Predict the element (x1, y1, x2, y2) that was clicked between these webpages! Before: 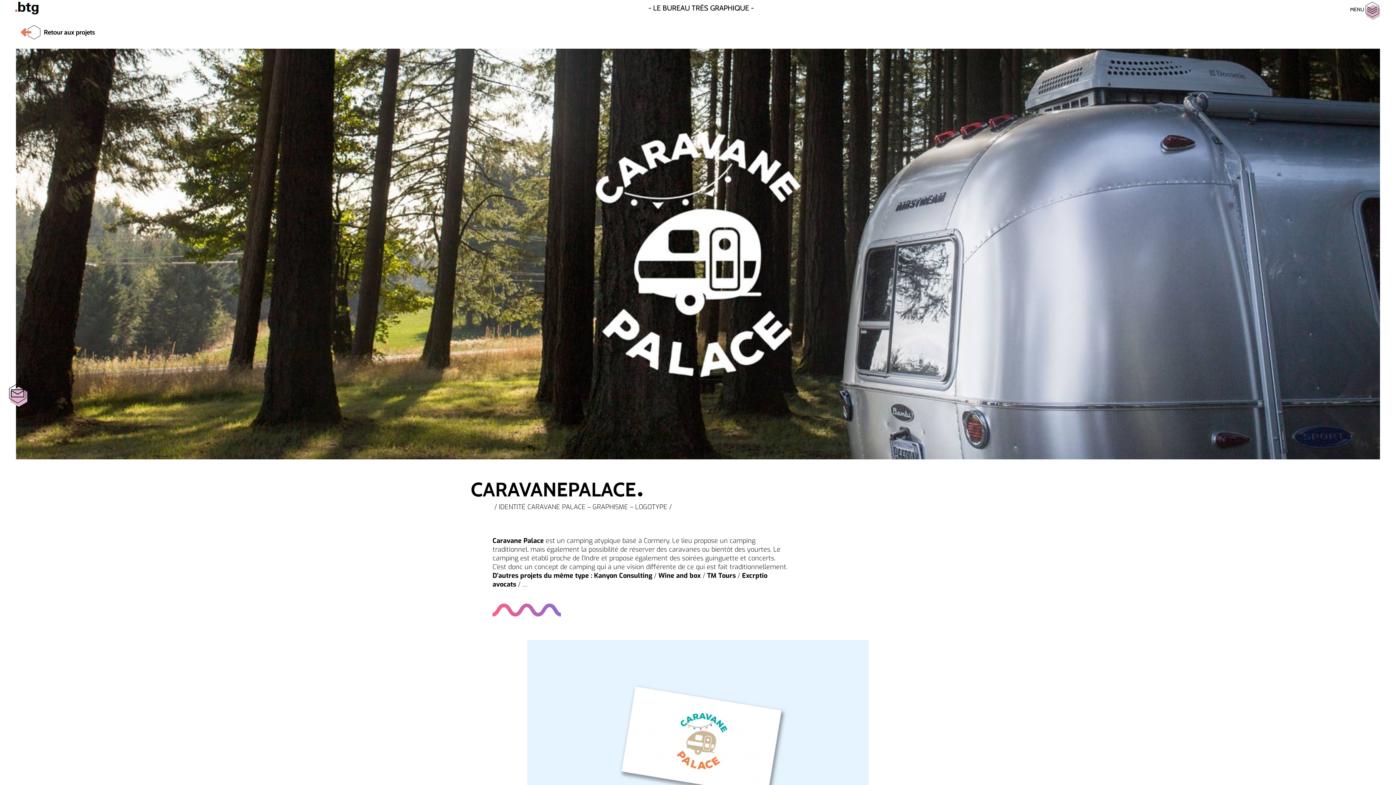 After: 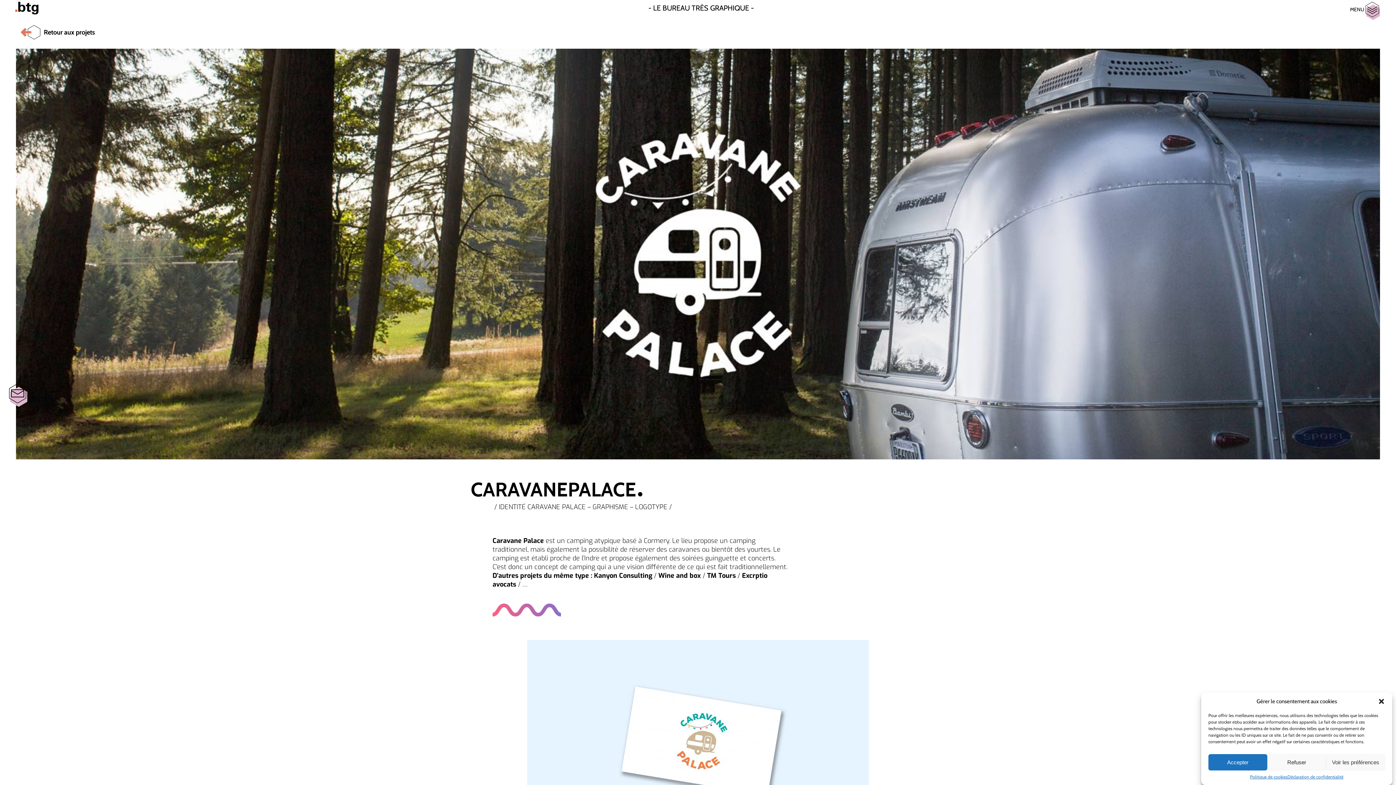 Action: bbox: (594, 595, 652, 604) label: Kanyon Consulting